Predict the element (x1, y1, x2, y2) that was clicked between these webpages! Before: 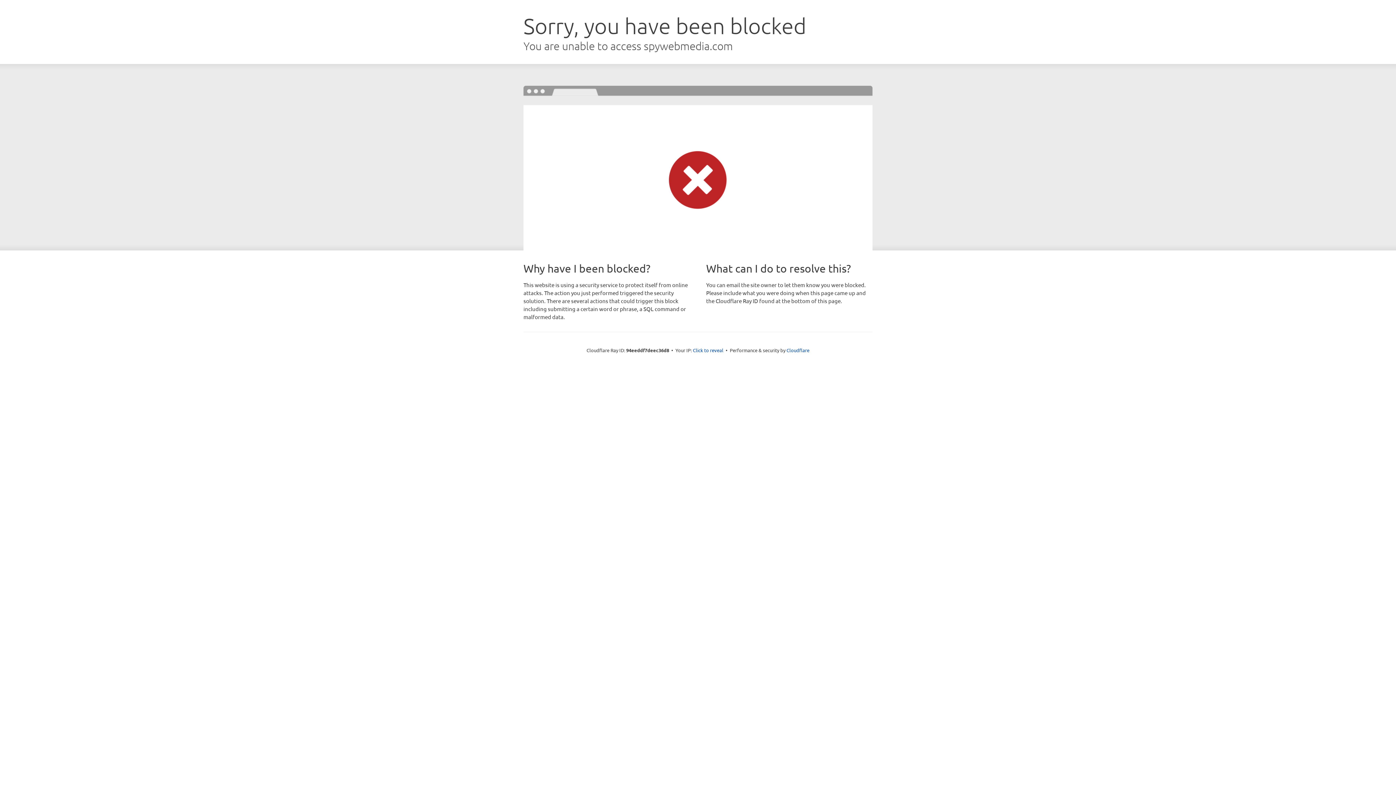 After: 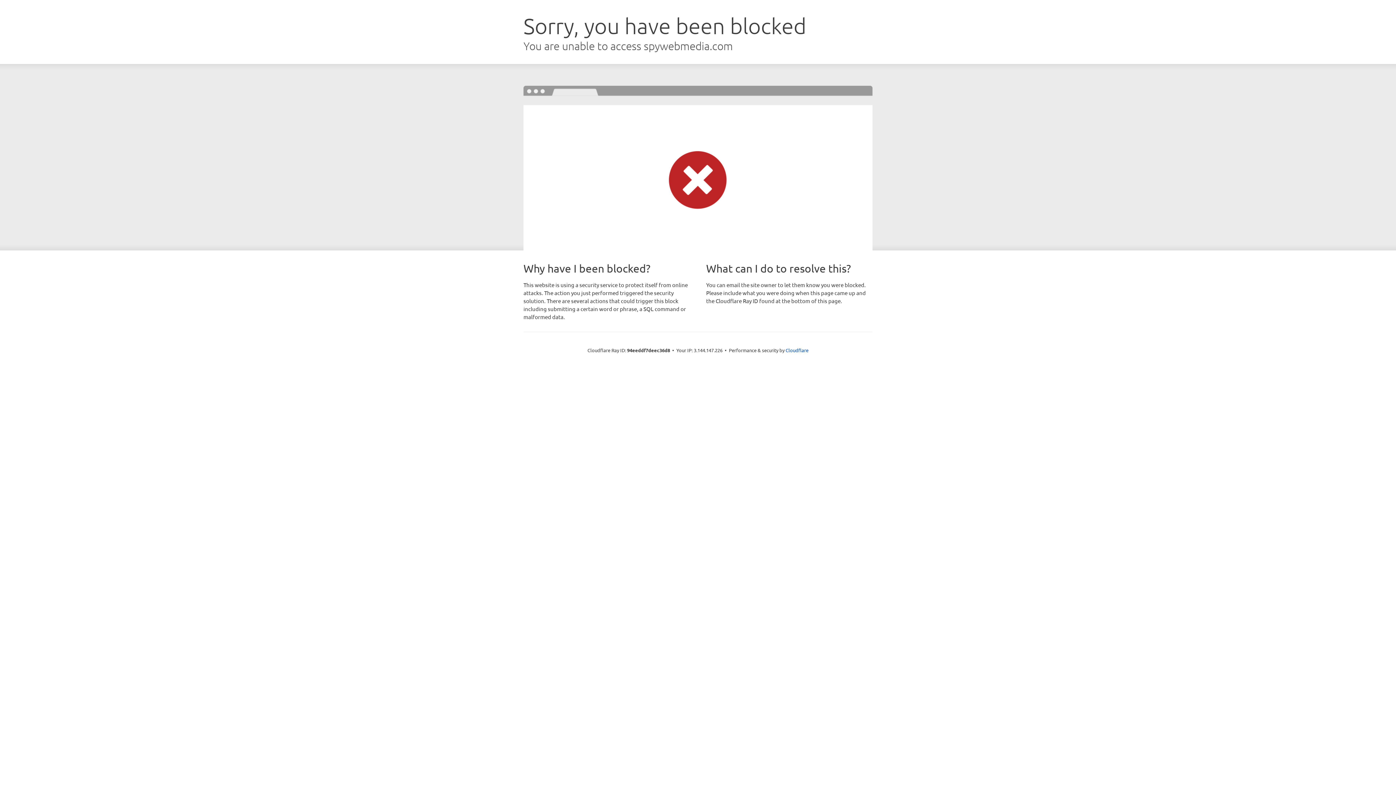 Action: label: Click to reveal bbox: (693, 346, 723, 353)